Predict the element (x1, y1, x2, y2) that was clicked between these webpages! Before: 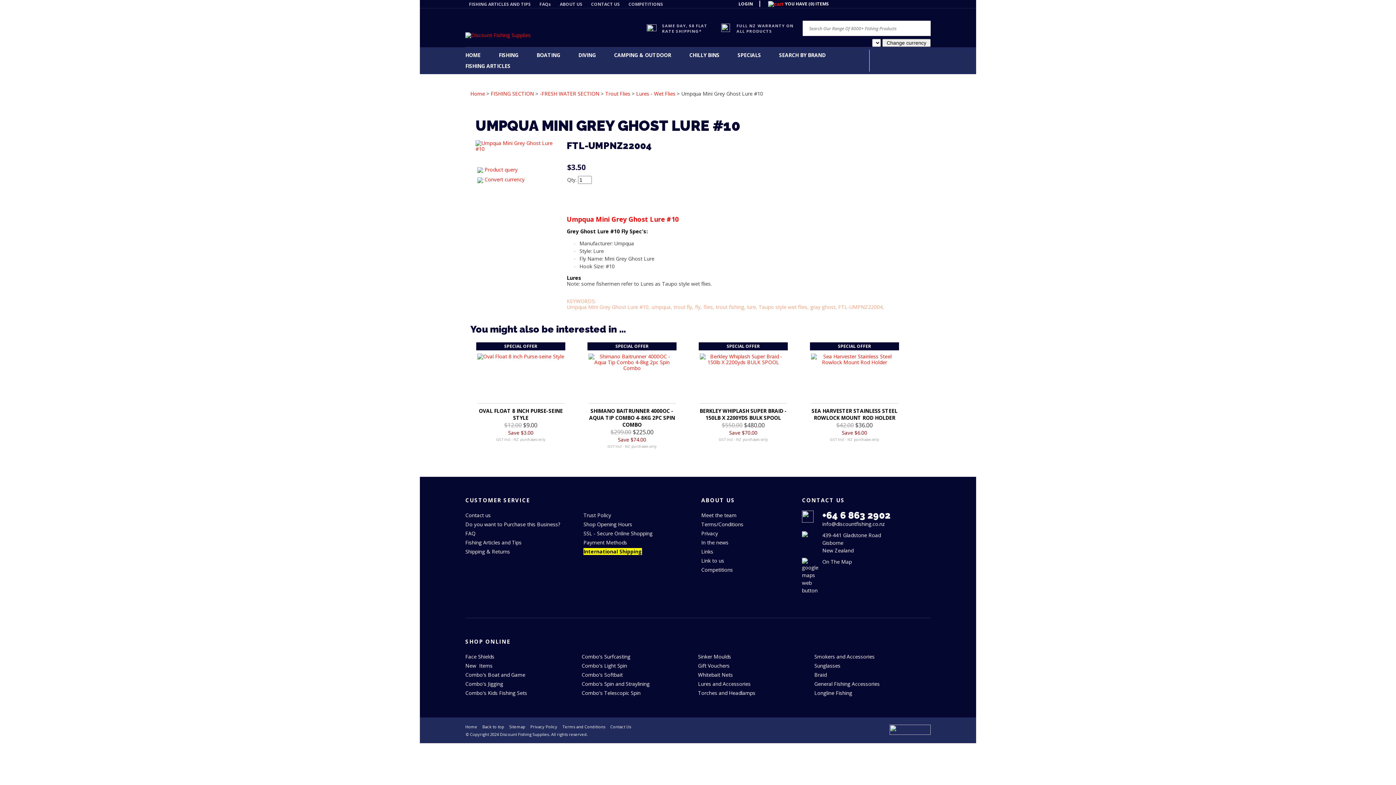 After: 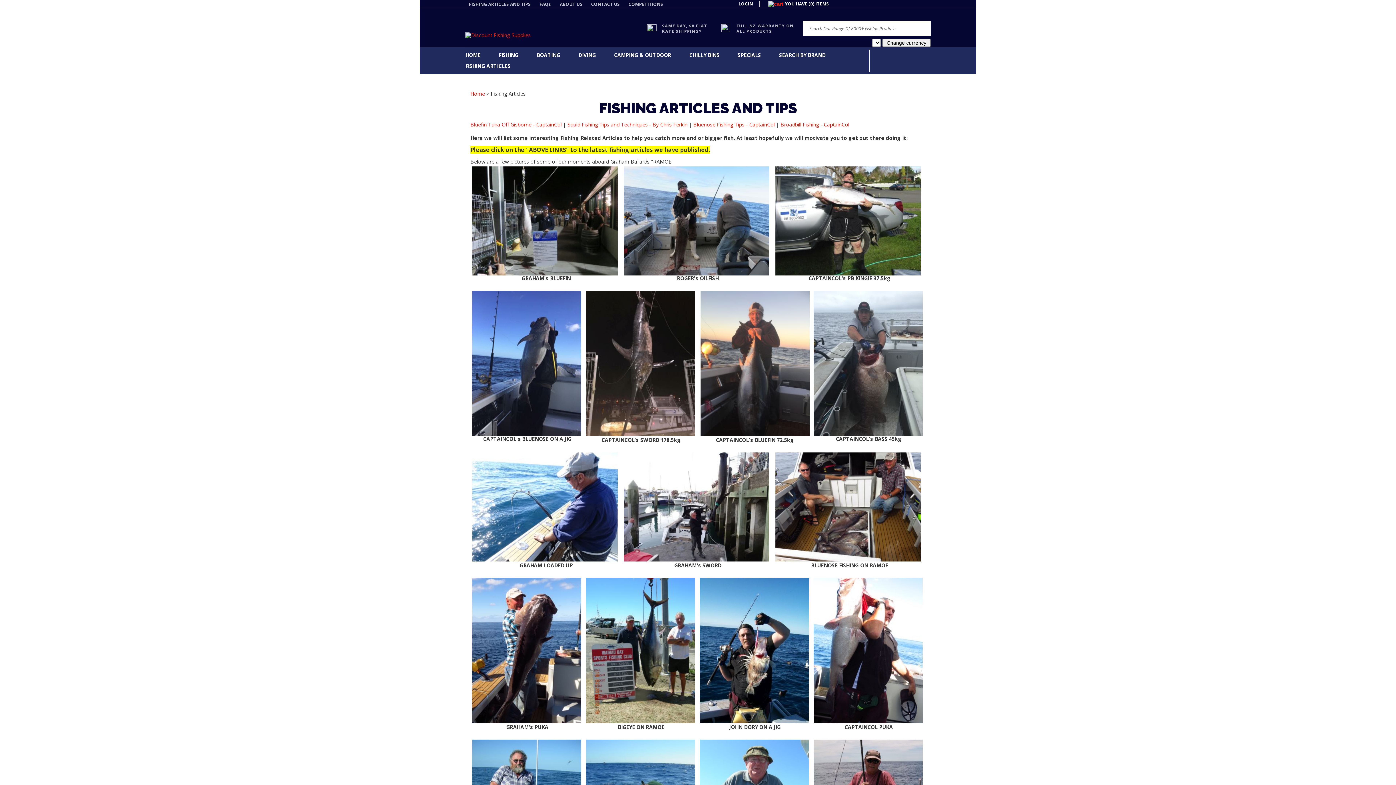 Action: label: In the news bbox: (701, 539, 728, 546)